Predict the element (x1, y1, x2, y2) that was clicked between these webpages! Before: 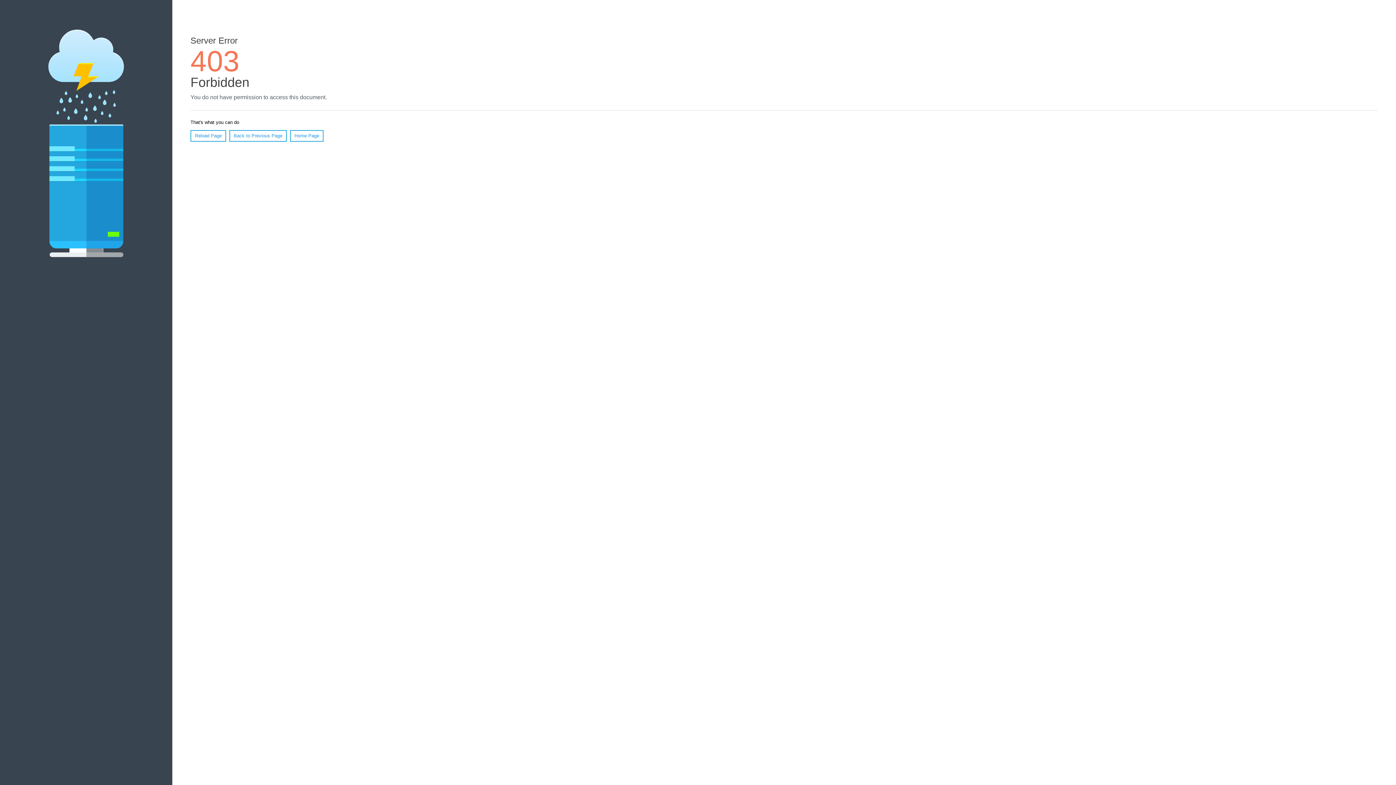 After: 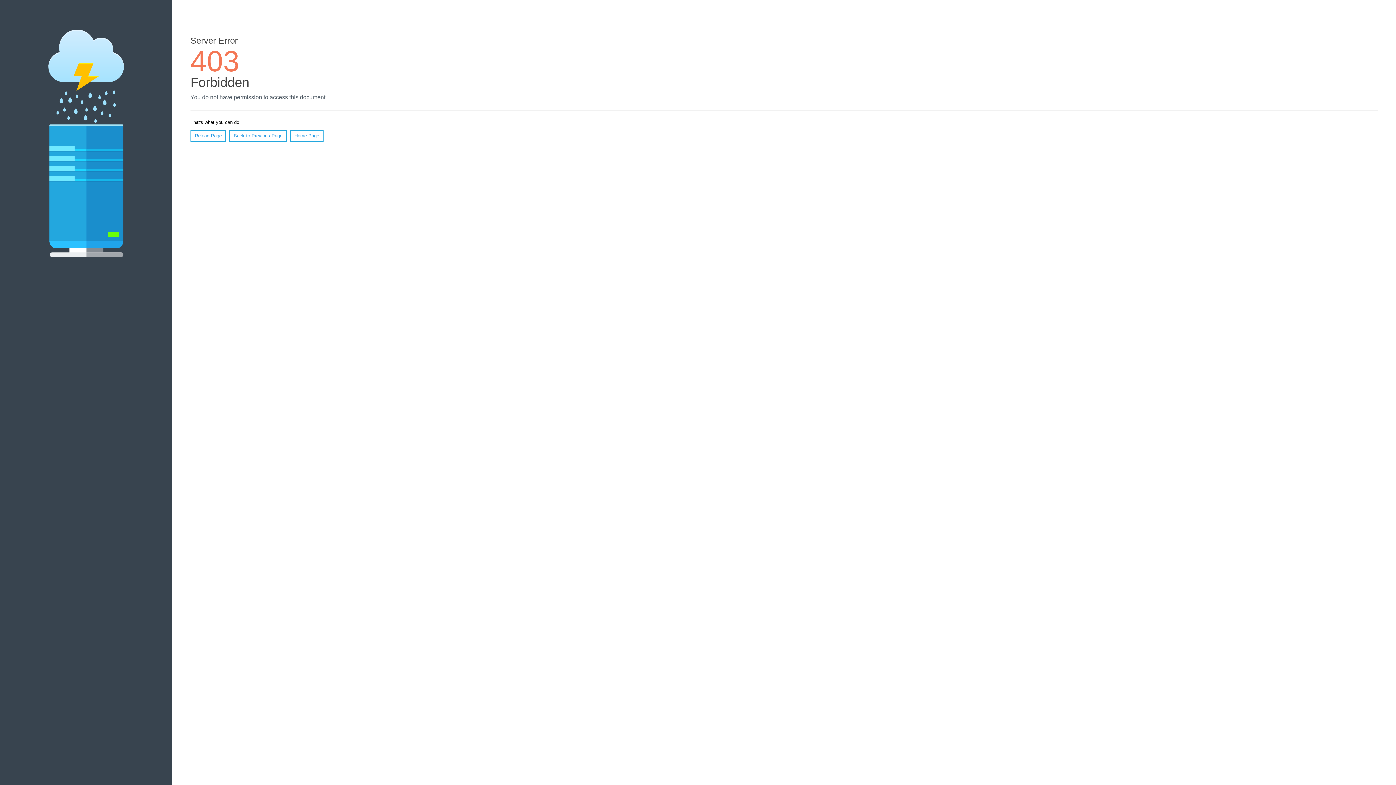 Action: label: Reload Page bbox: (190, 130, 226, 141)